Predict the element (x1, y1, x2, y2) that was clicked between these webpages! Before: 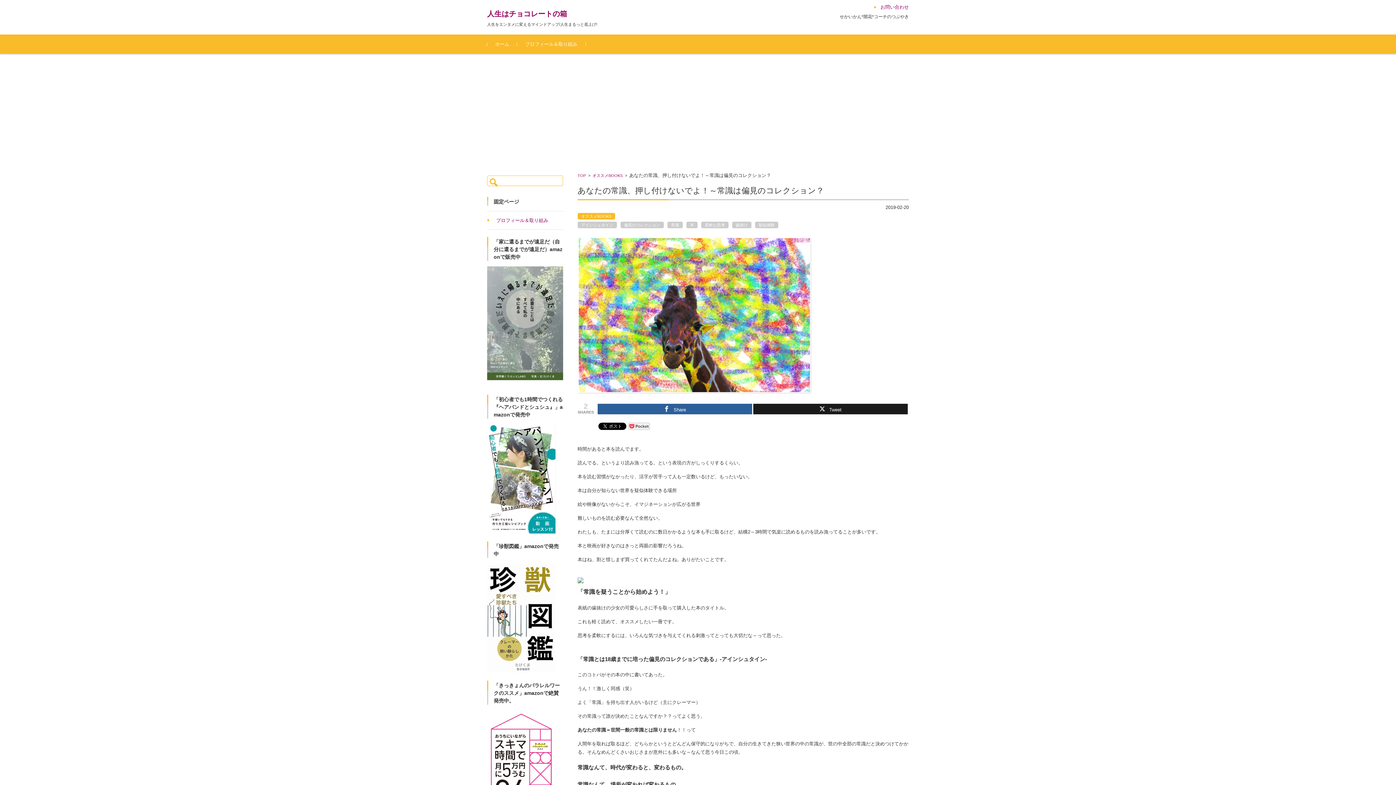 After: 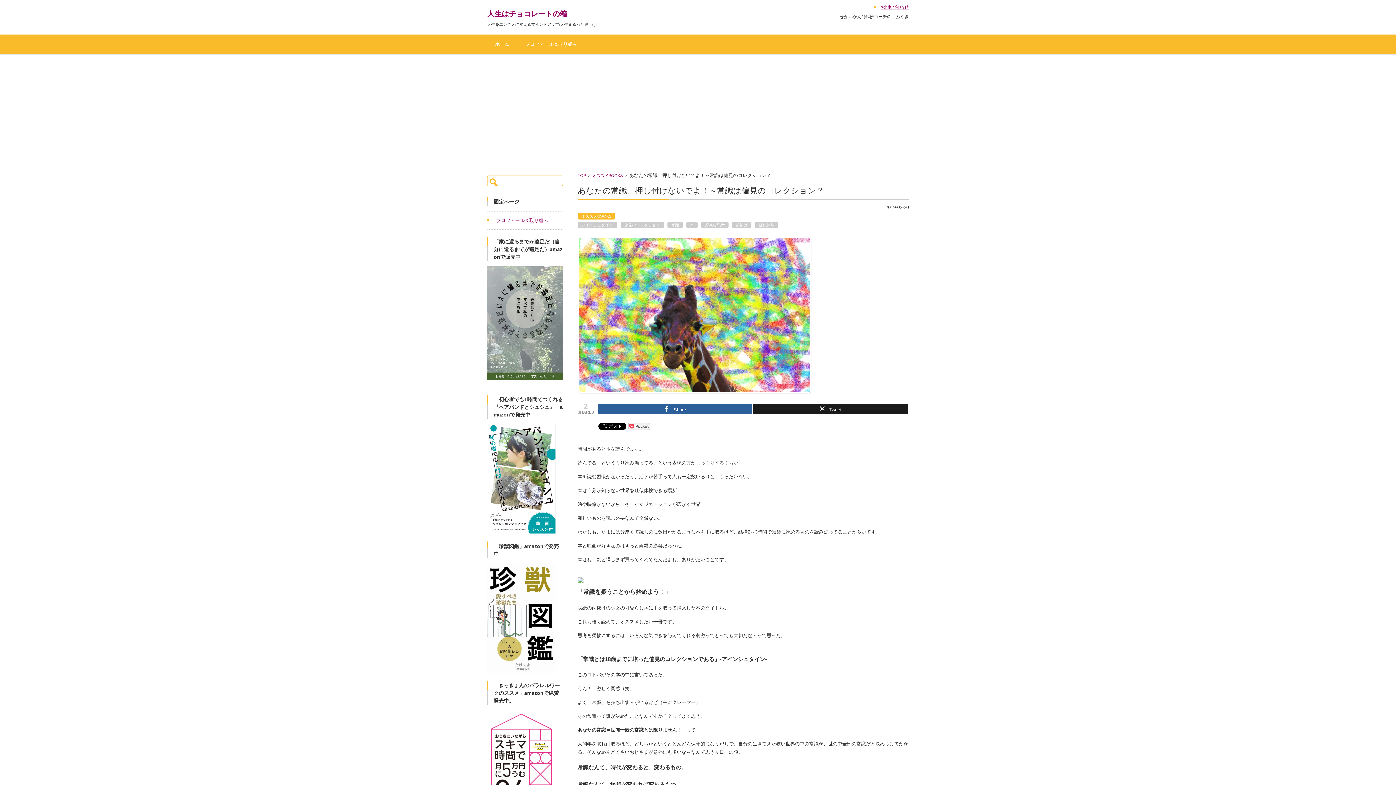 Action: label: お問い合わせ bbox: (870, 0, 909, 13)